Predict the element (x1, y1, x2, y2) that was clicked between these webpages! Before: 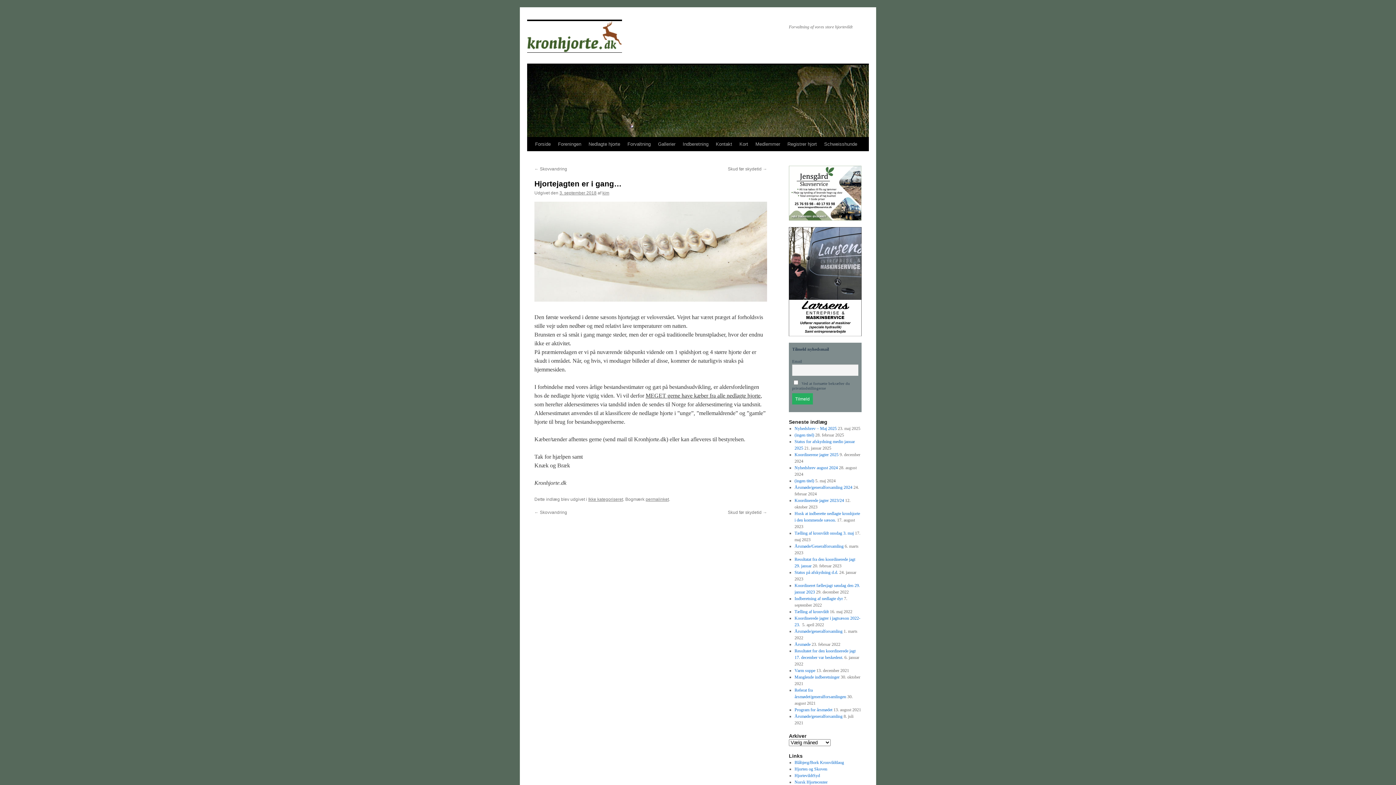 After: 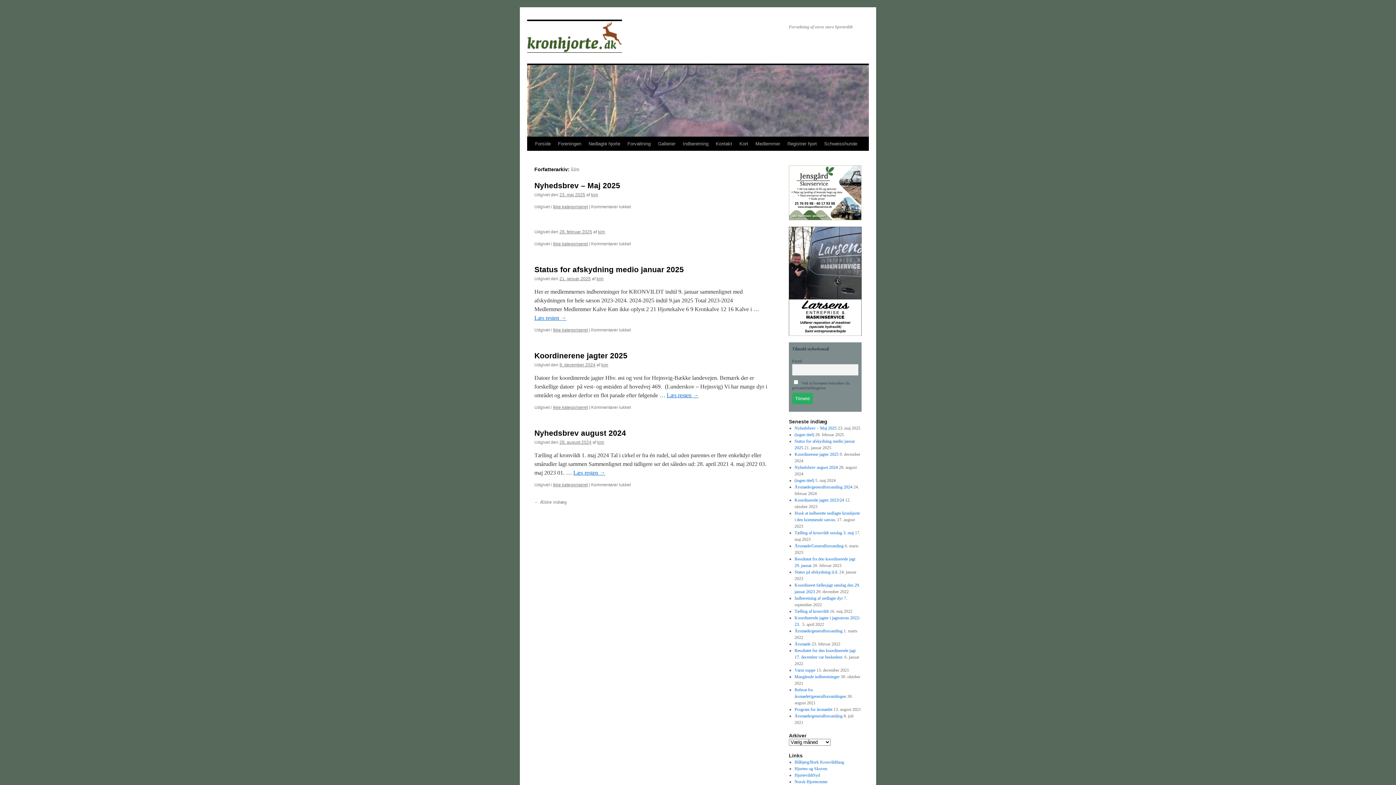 Action: bbox: (602, 190, 609, 195) label: kim